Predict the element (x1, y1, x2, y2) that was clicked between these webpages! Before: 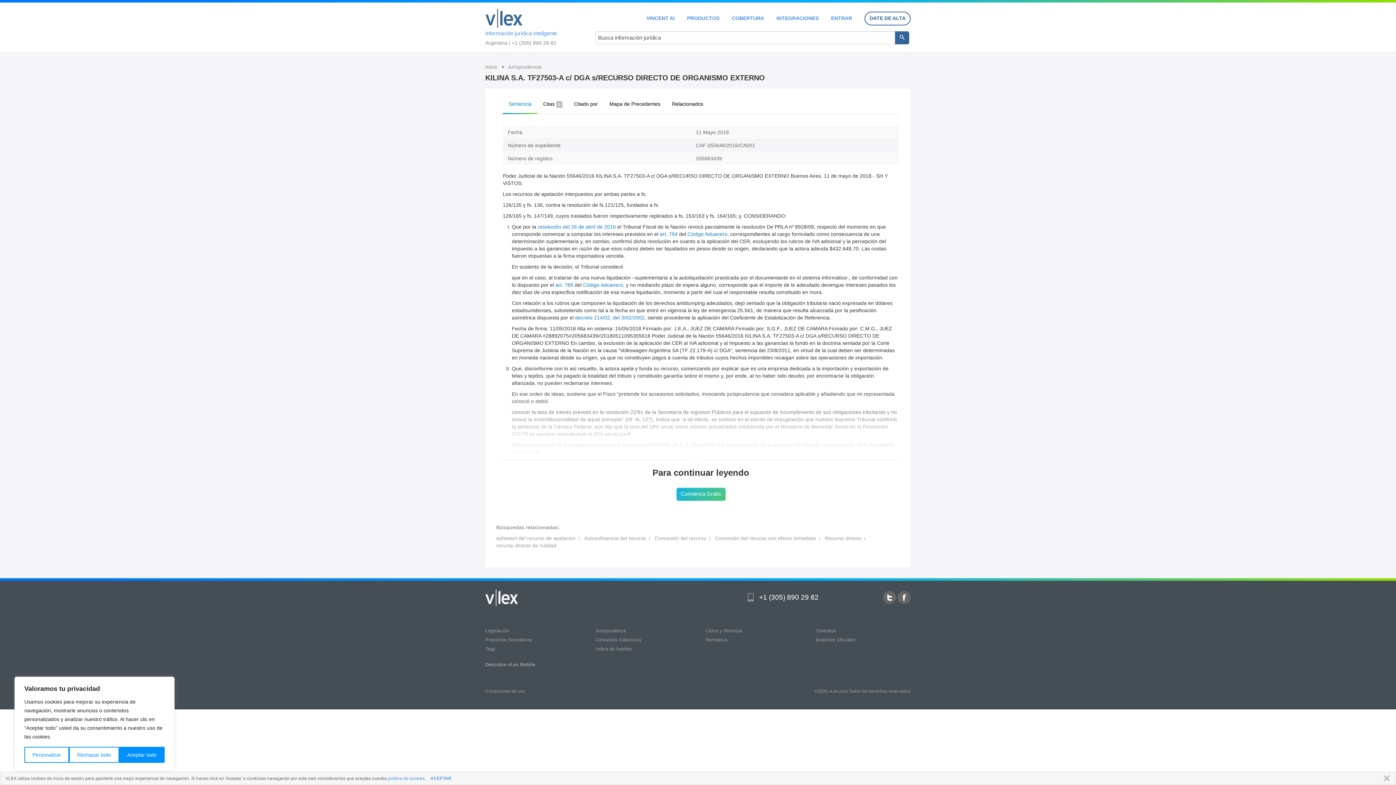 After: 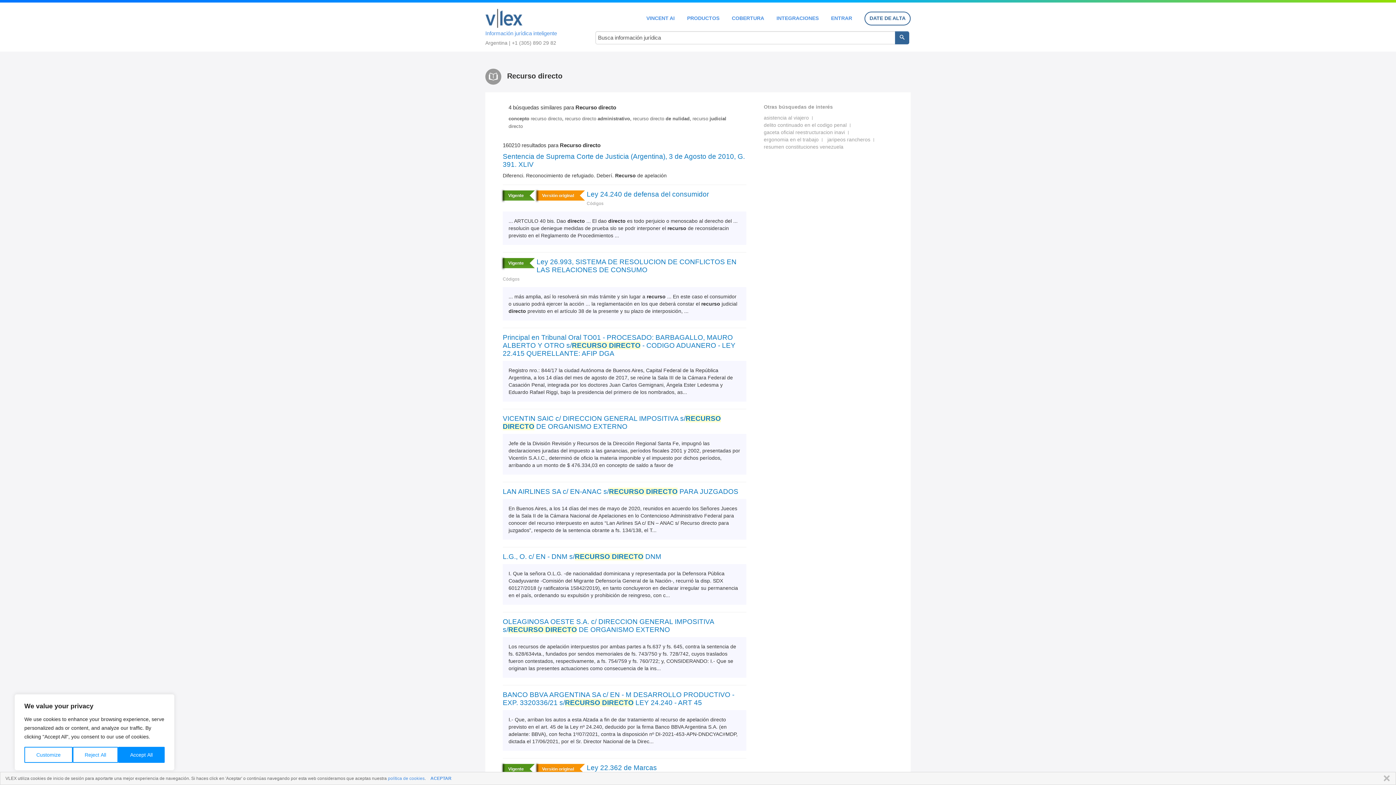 Action: label: Recurso directo bbox: (825, 535, 861, 541)